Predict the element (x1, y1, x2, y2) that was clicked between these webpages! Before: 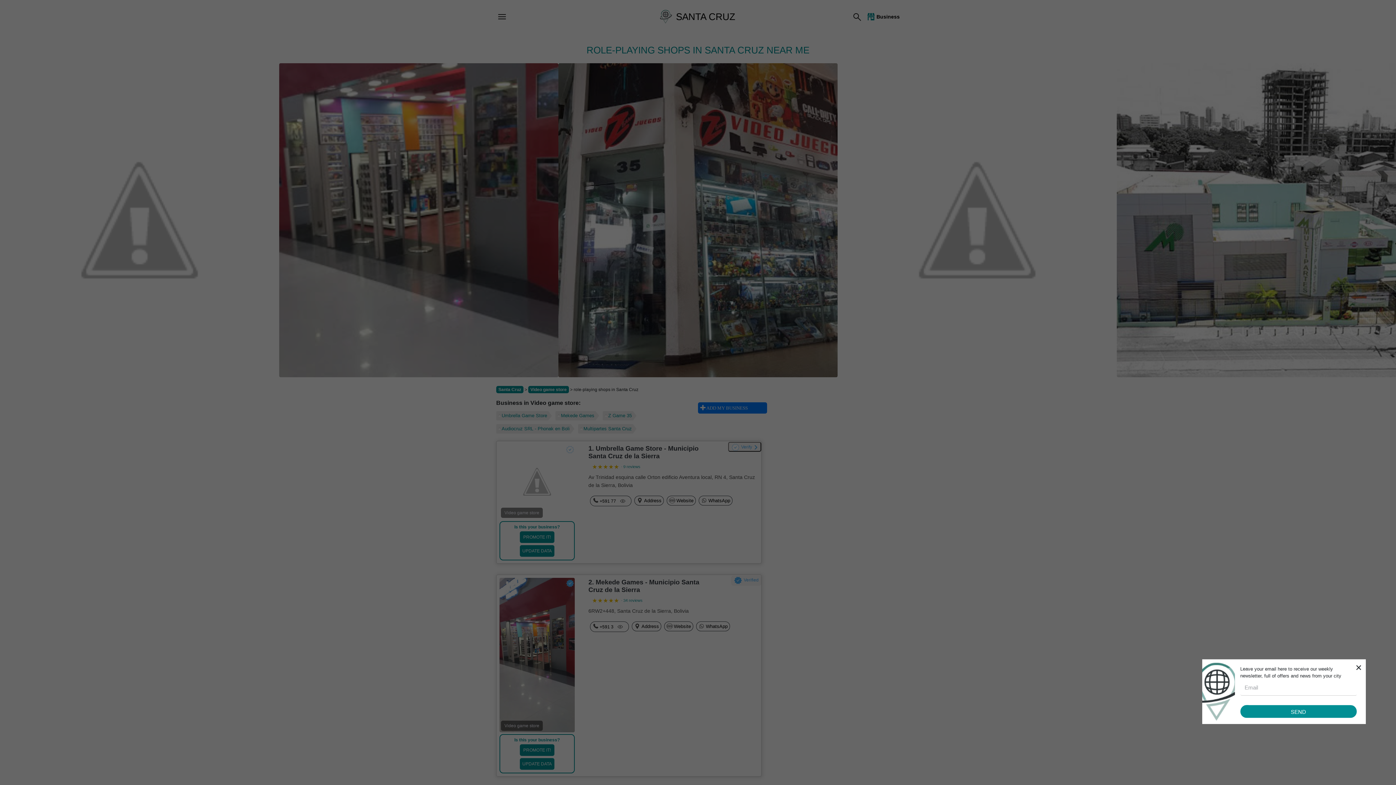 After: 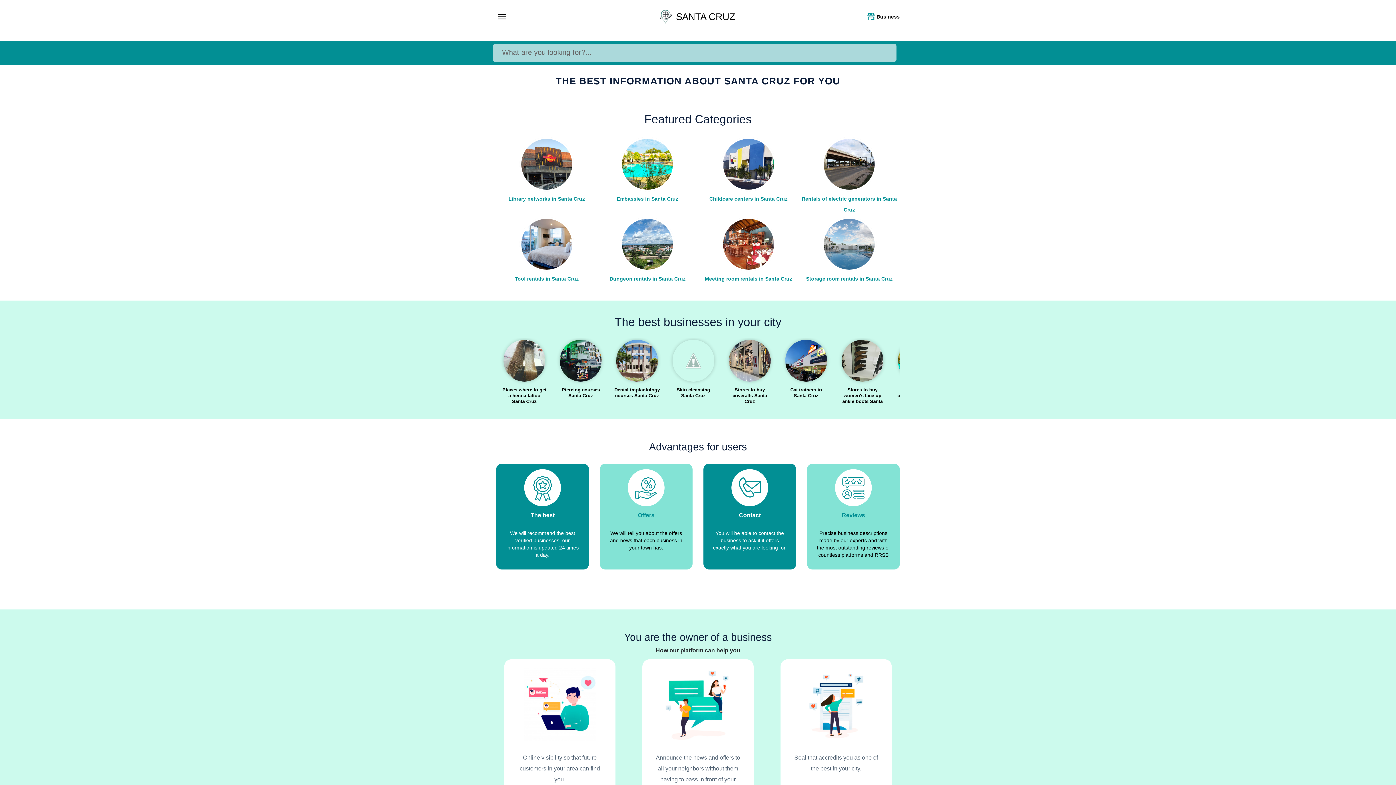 Action: label: Santa Cruz bbox: (496, 386, 523, 393)